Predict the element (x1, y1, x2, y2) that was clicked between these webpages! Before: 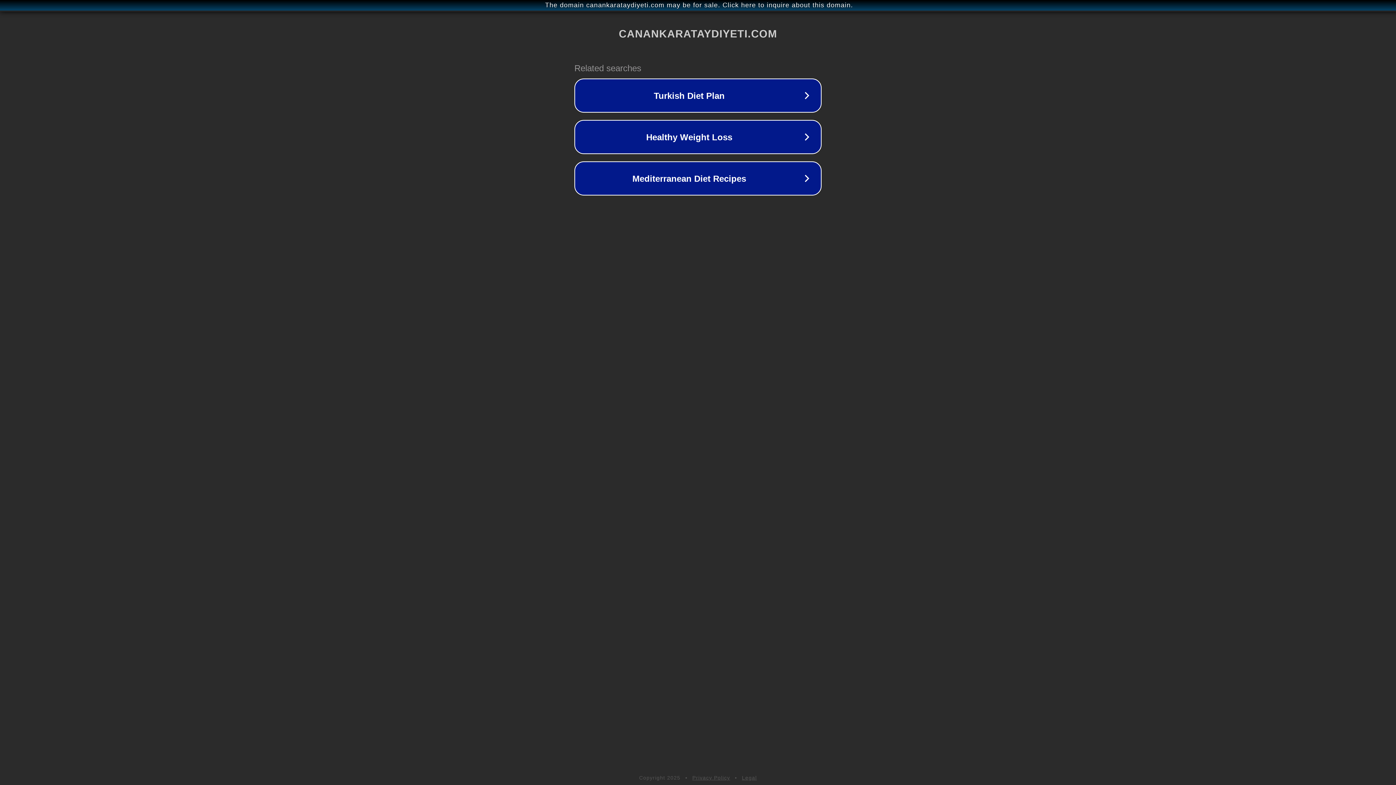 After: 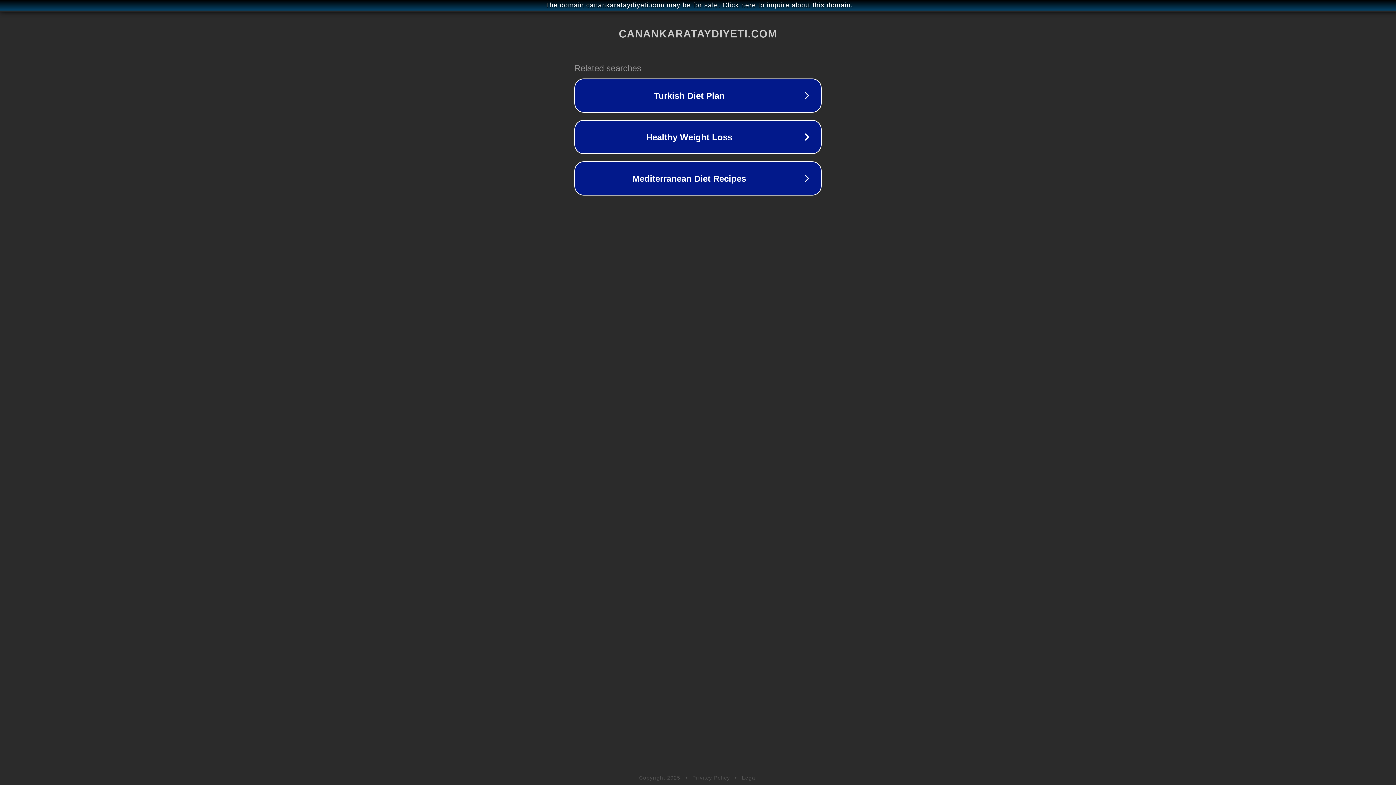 Action: bbox: (742, 775, 757, 781) label: Legal